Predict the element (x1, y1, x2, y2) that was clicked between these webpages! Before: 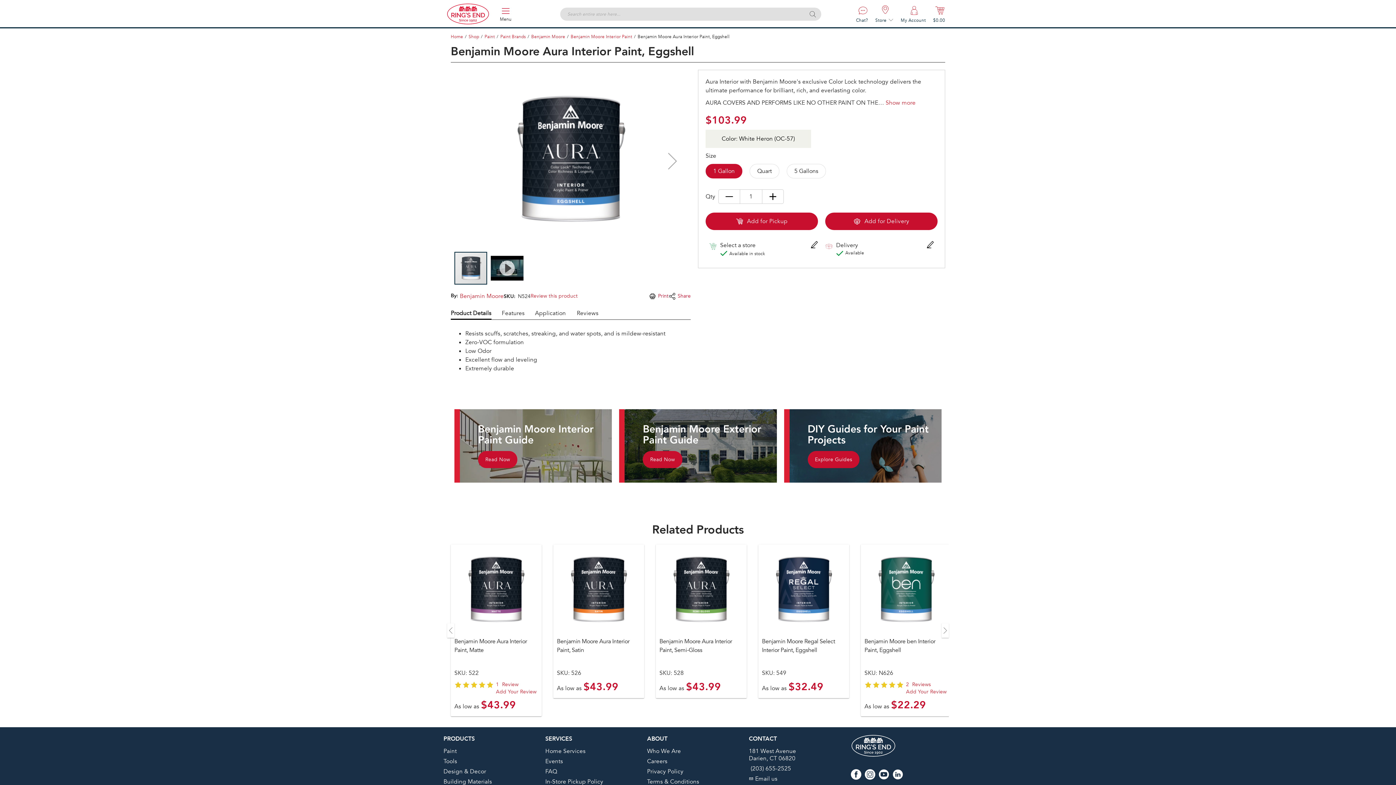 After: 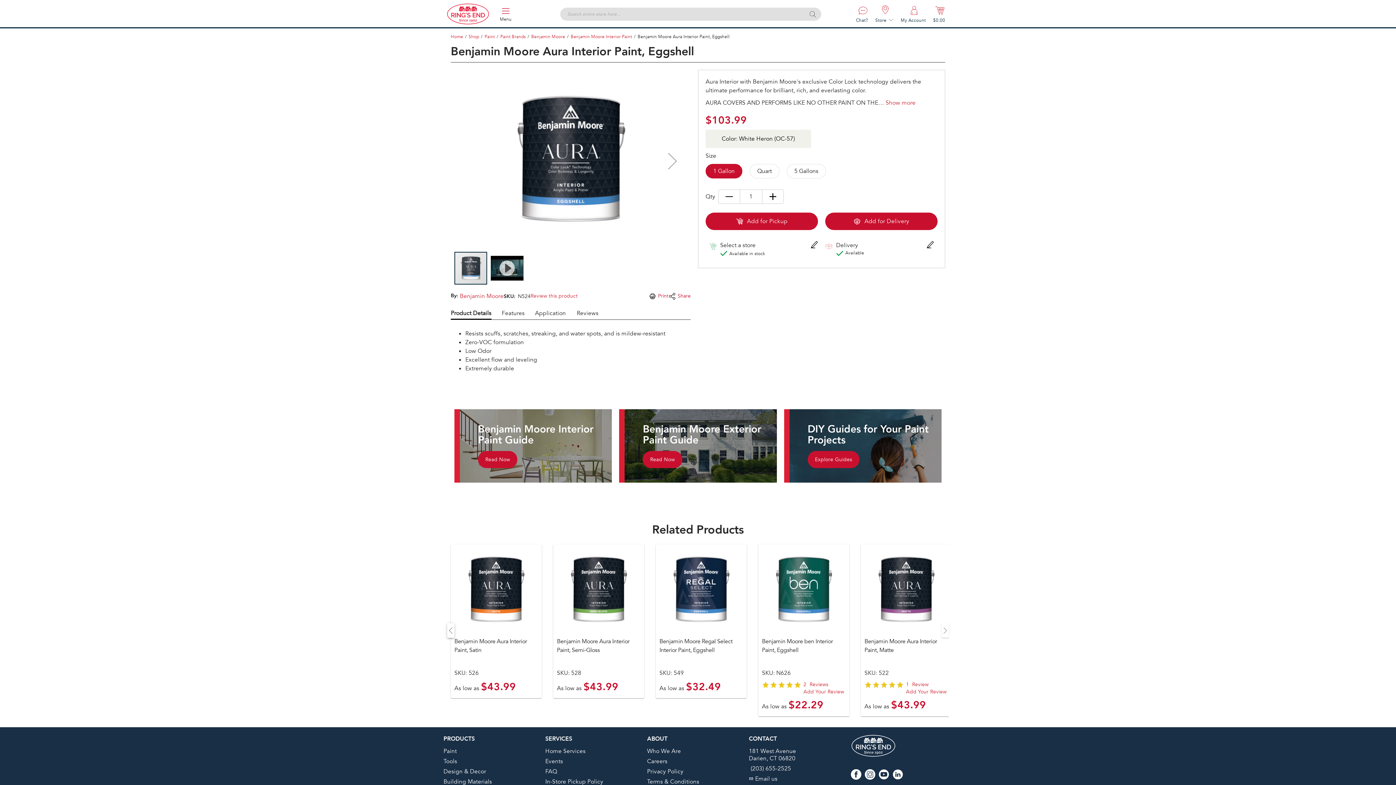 Action: bbox: (447, 623, 454, 638) label: Previous